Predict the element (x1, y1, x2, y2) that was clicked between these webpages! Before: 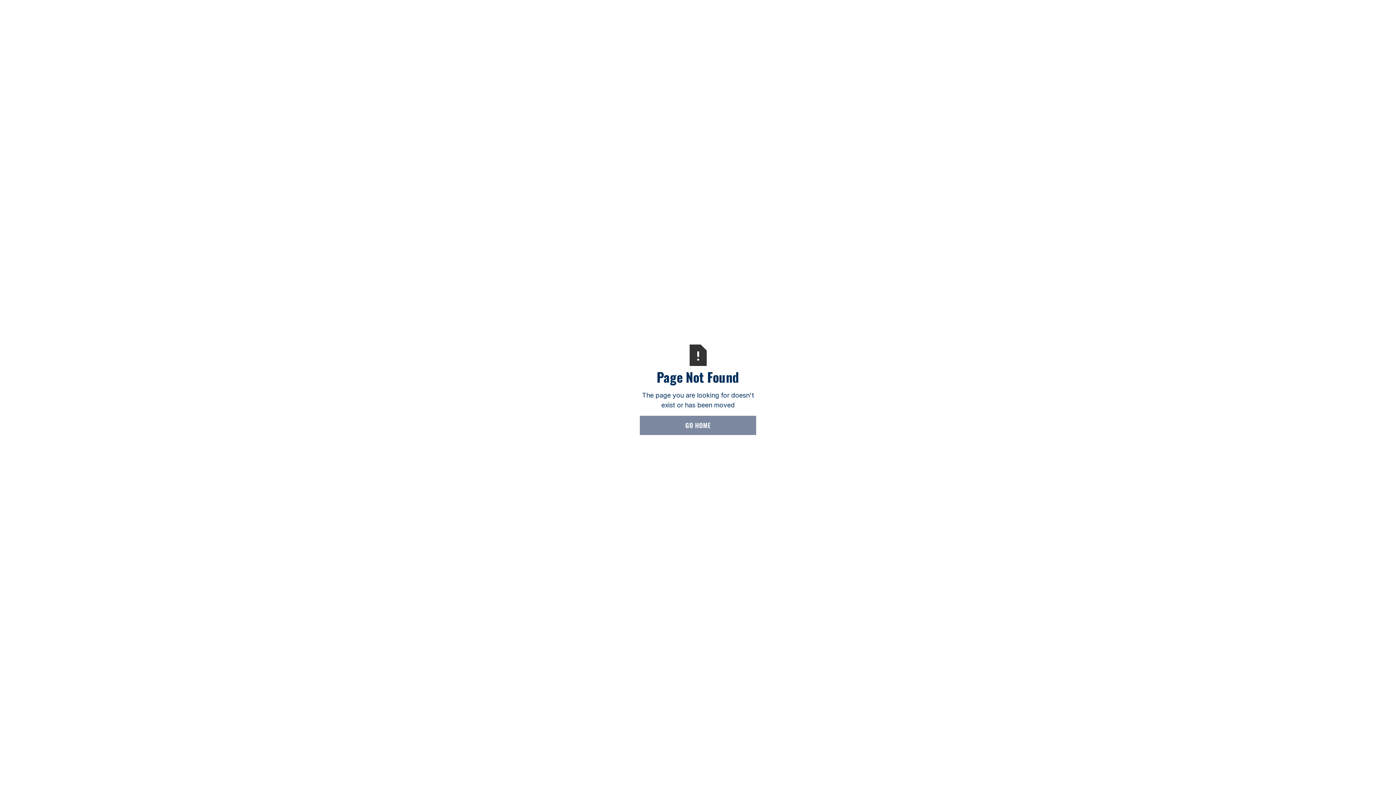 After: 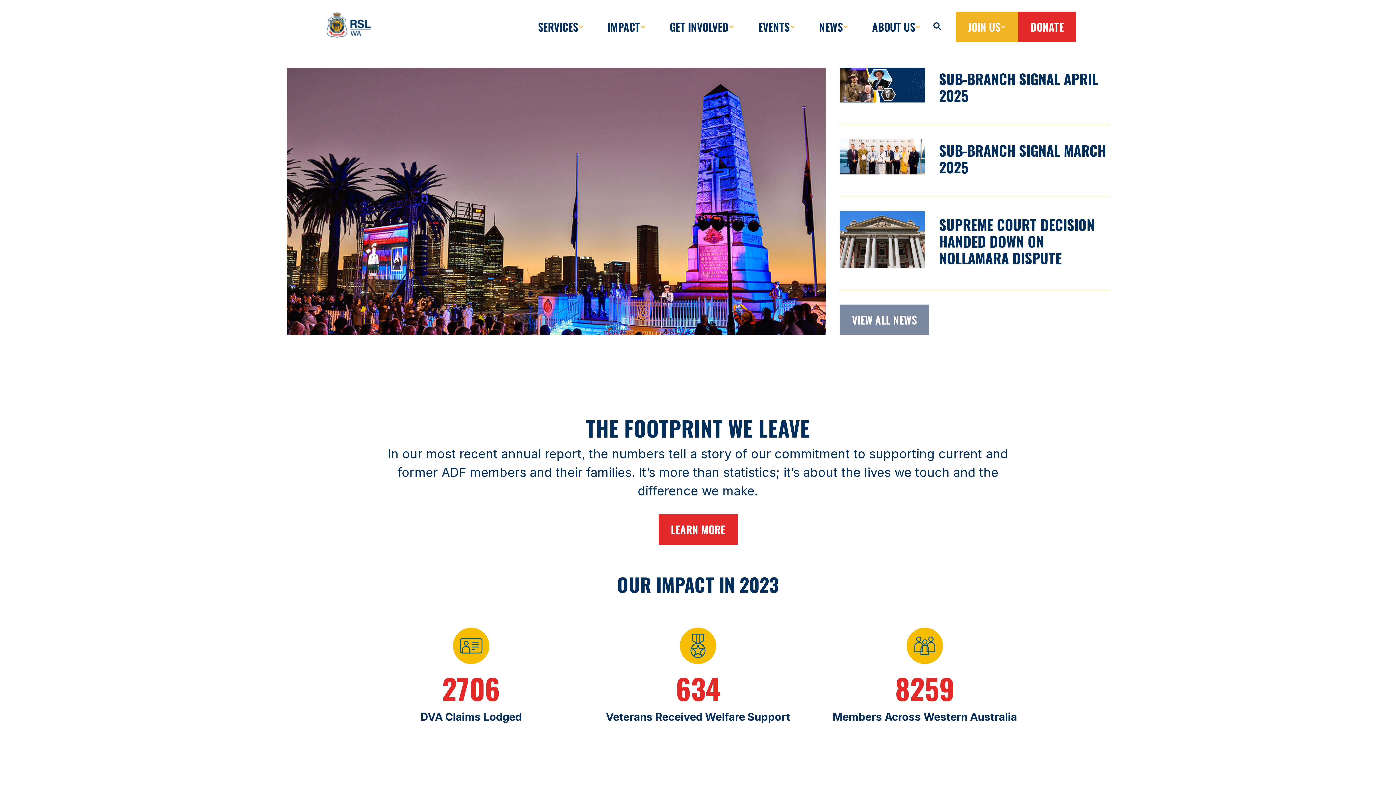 Action: bbox: (640, 416, 756, 435) label: GO HOME